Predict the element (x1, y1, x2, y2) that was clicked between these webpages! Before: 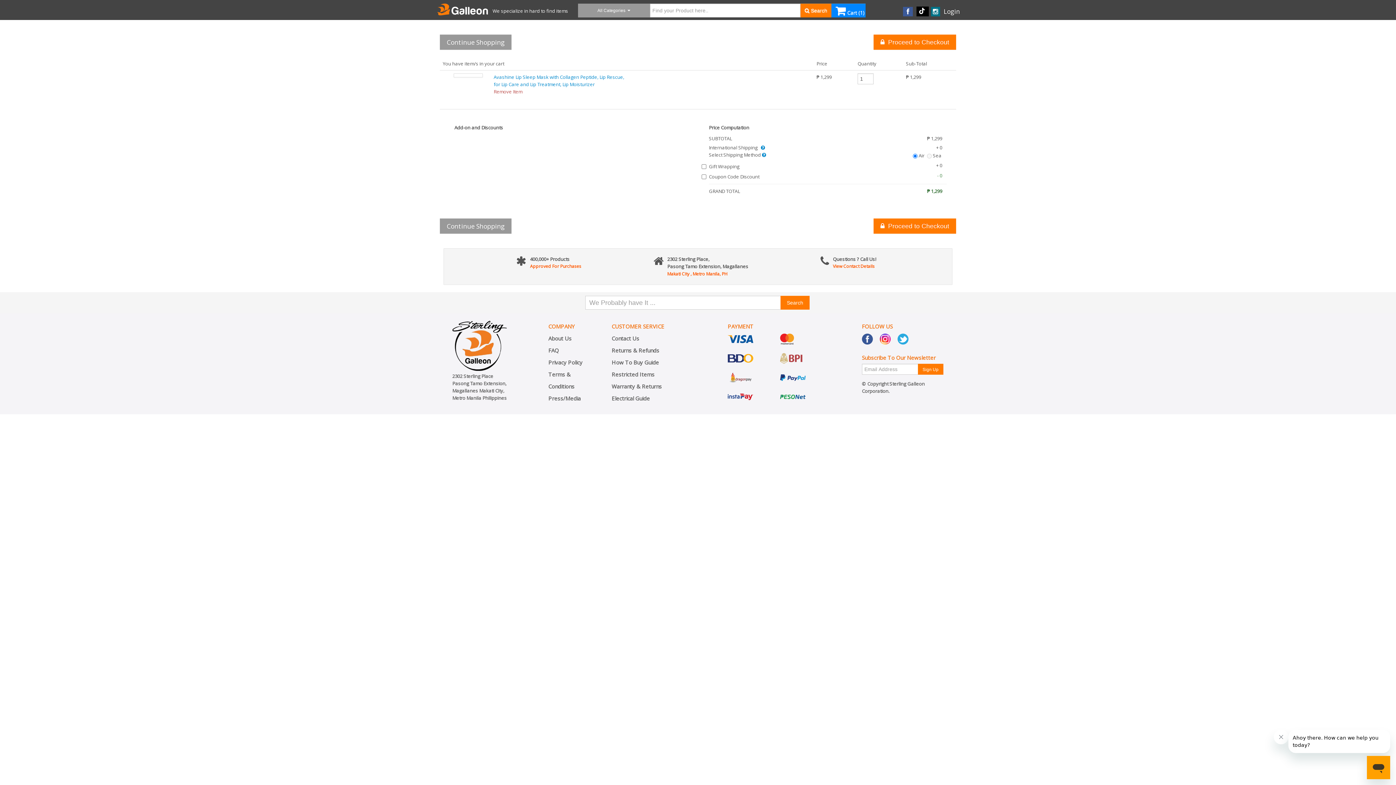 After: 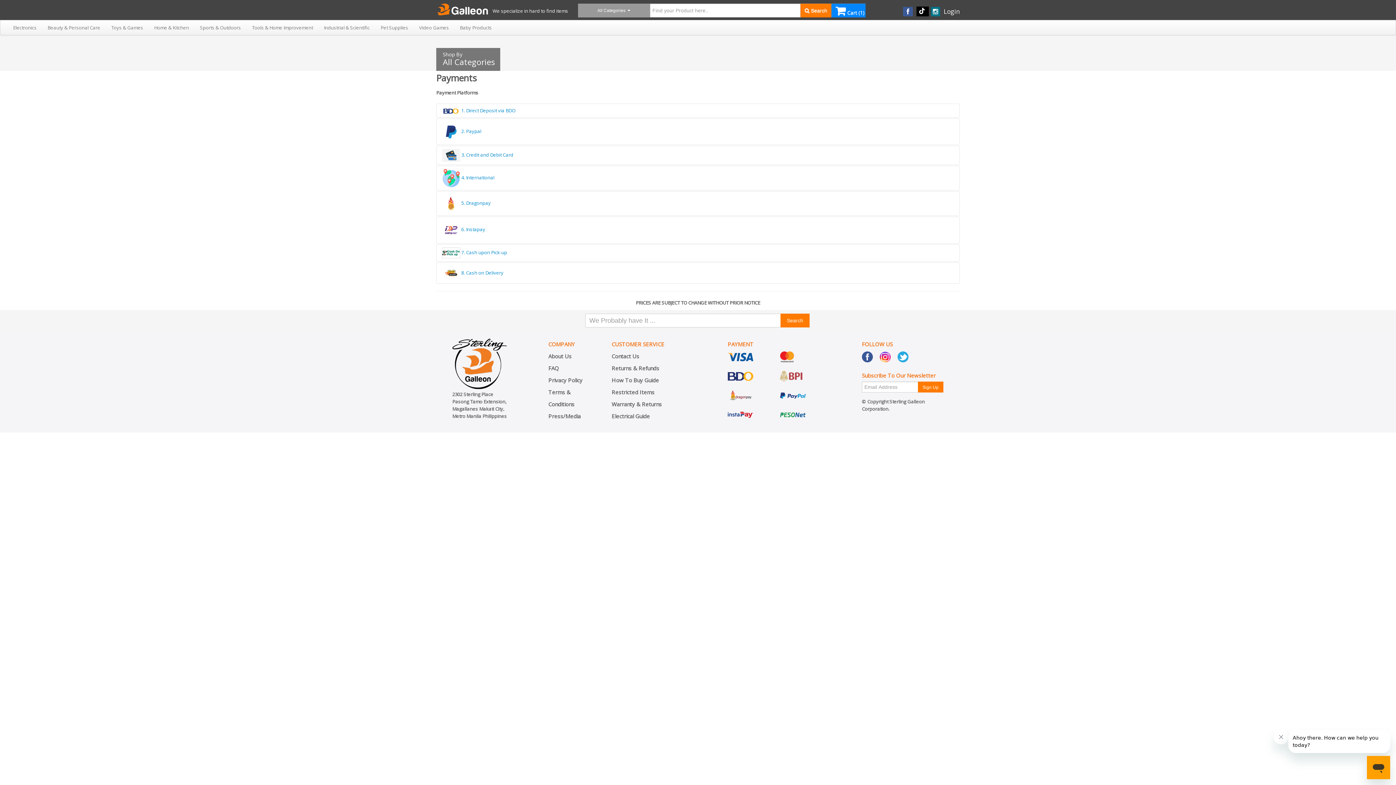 Action: bbox: (754, 392, 805, 400)